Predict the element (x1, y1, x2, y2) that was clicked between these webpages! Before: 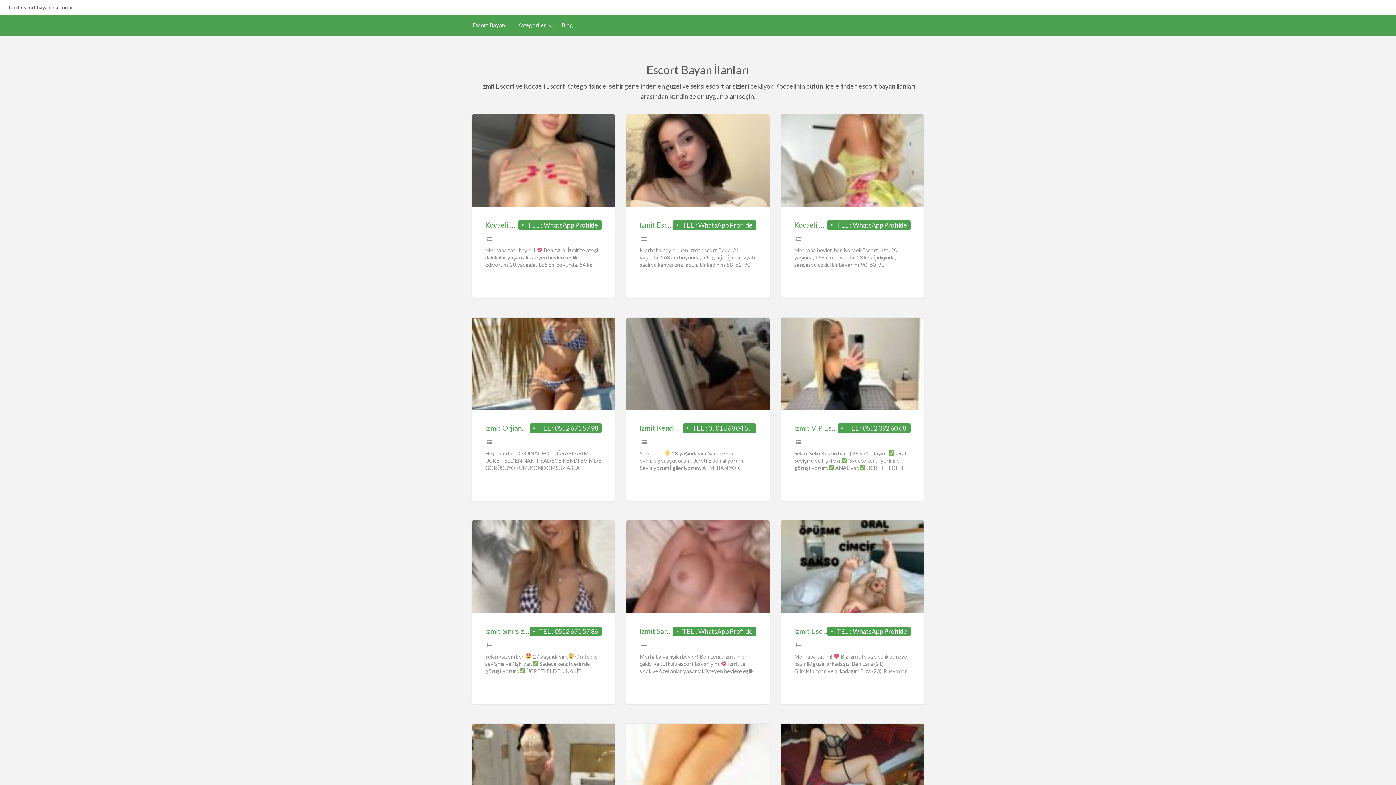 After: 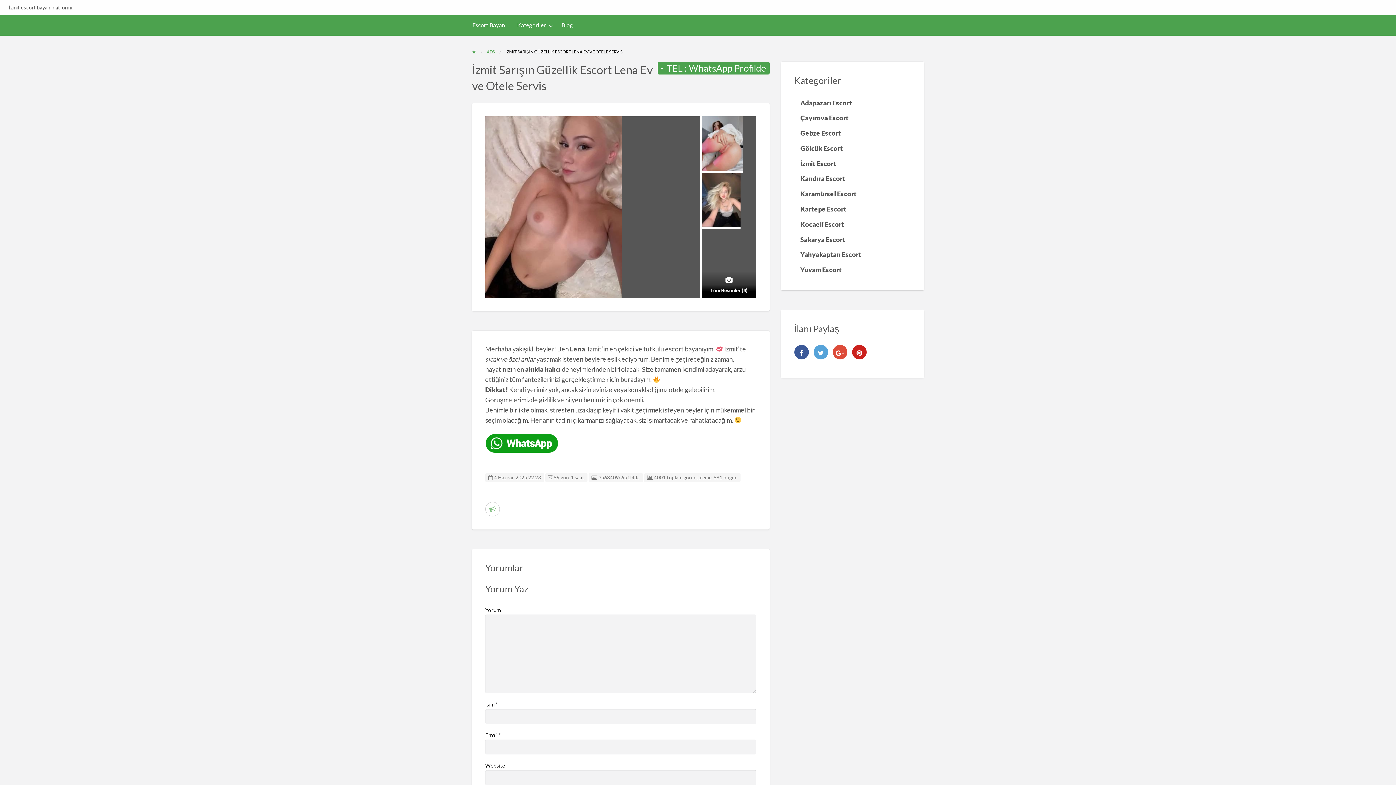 Action: label: İzmit Sarışın Güzellik Escort Lena Ev ve Otele Servis için küçük resim bbox: (626, 520, 769, 613)